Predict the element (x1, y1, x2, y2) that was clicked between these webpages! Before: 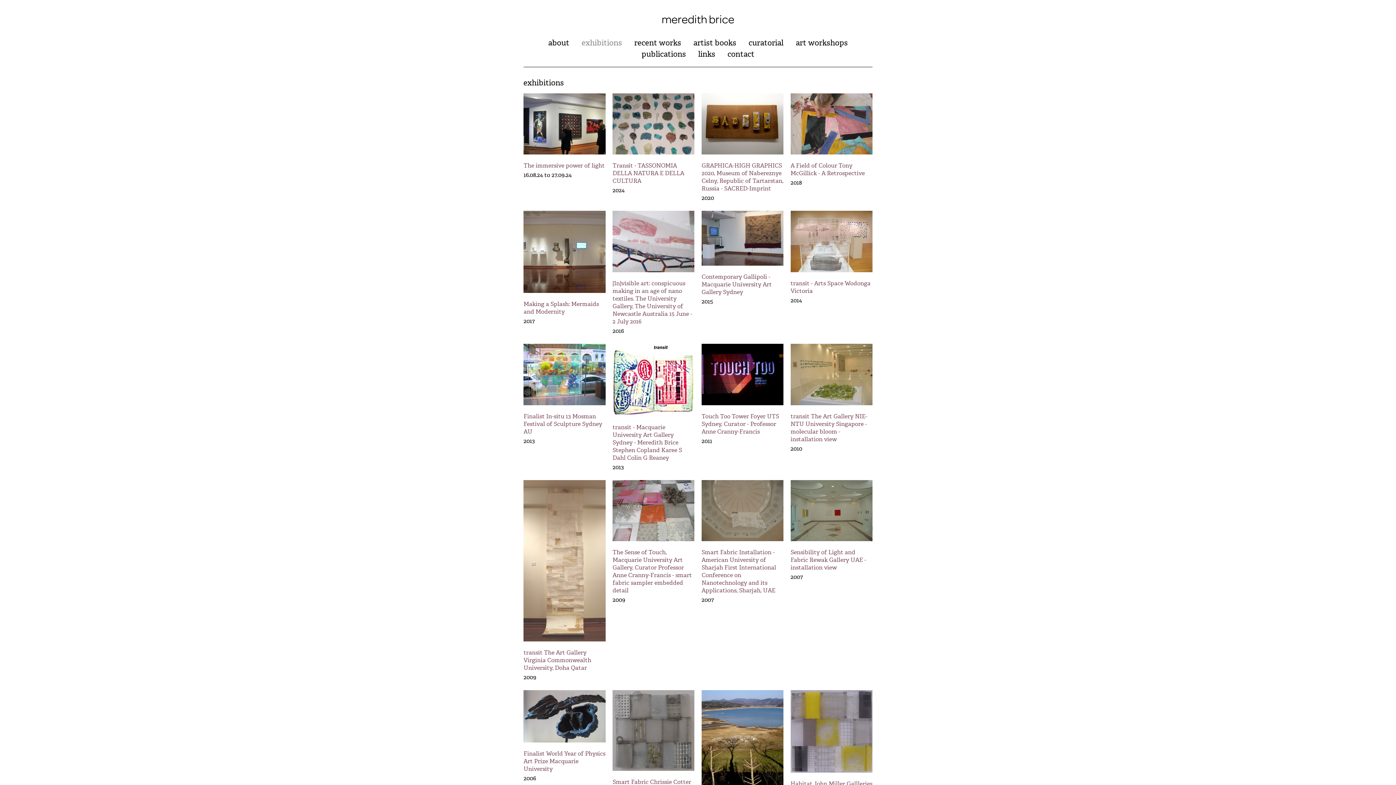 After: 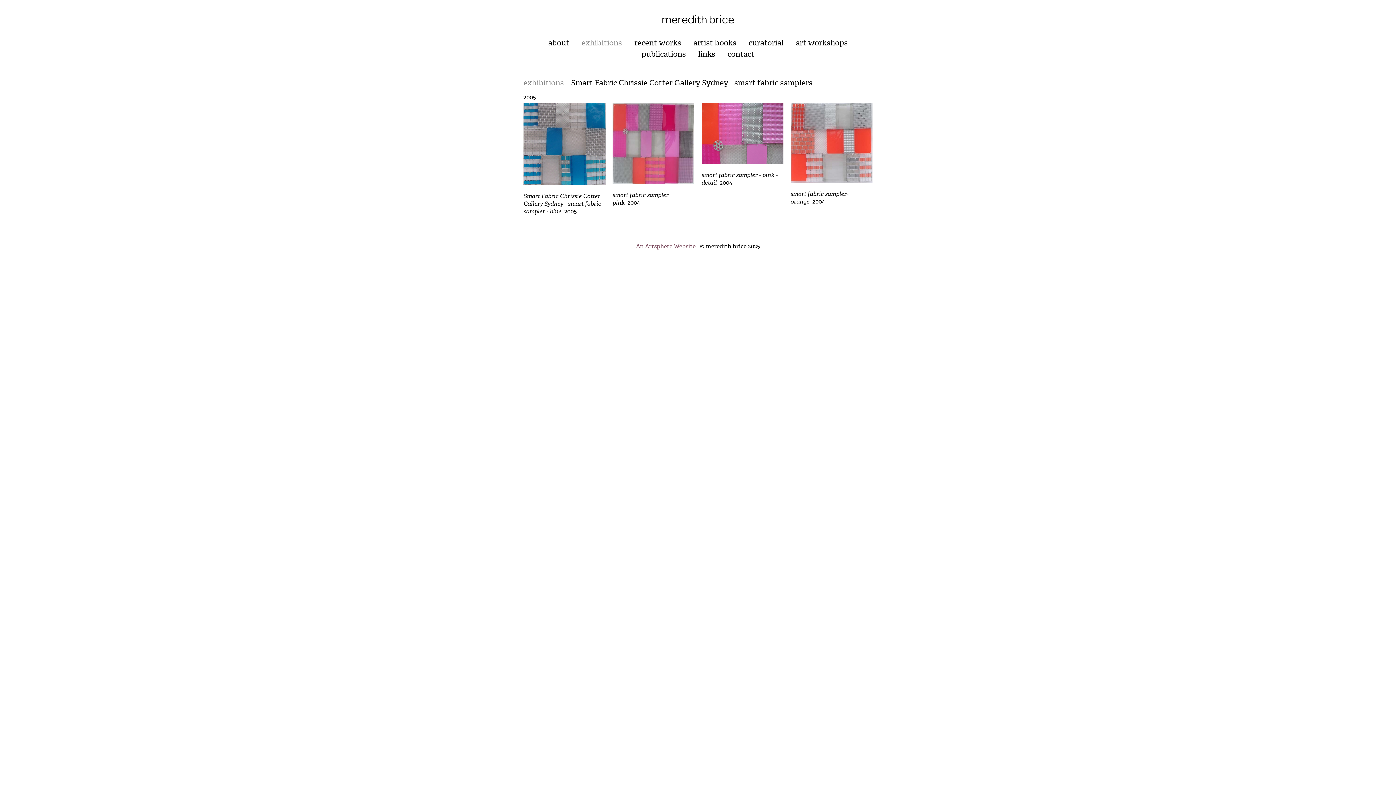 Action: bbox: (612, 765, 694, 772)